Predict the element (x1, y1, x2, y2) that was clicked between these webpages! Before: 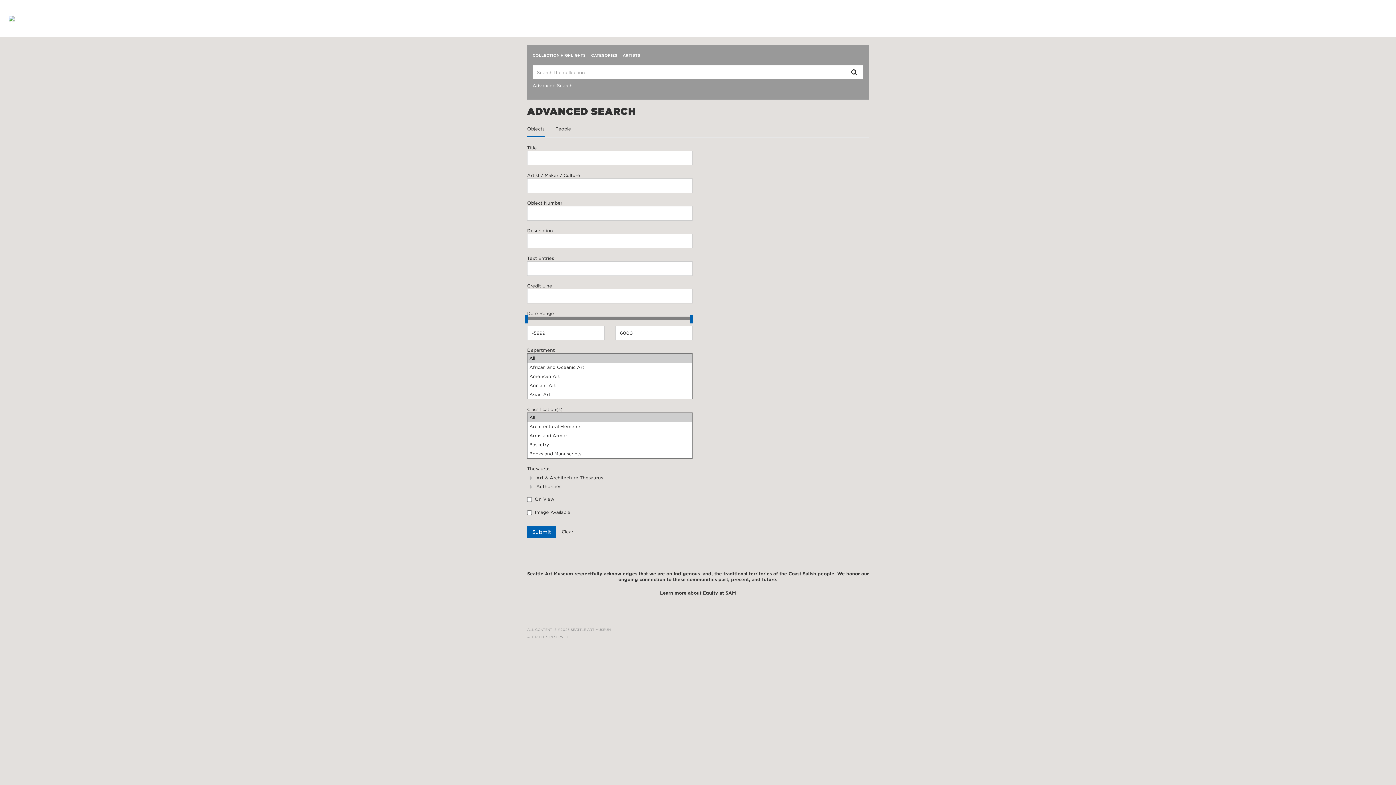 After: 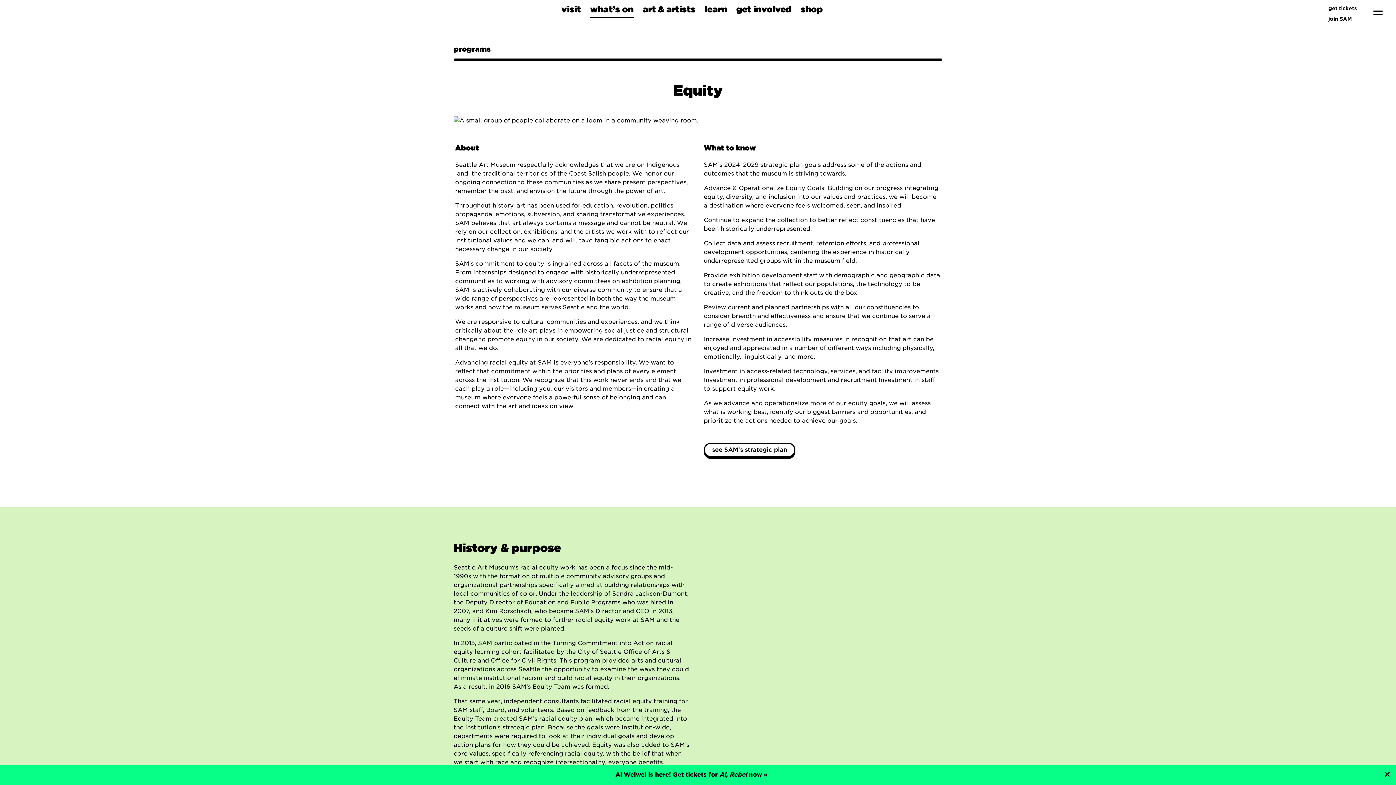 Action: label: Equity at SAM bbox: (703, 590, 736, 596)